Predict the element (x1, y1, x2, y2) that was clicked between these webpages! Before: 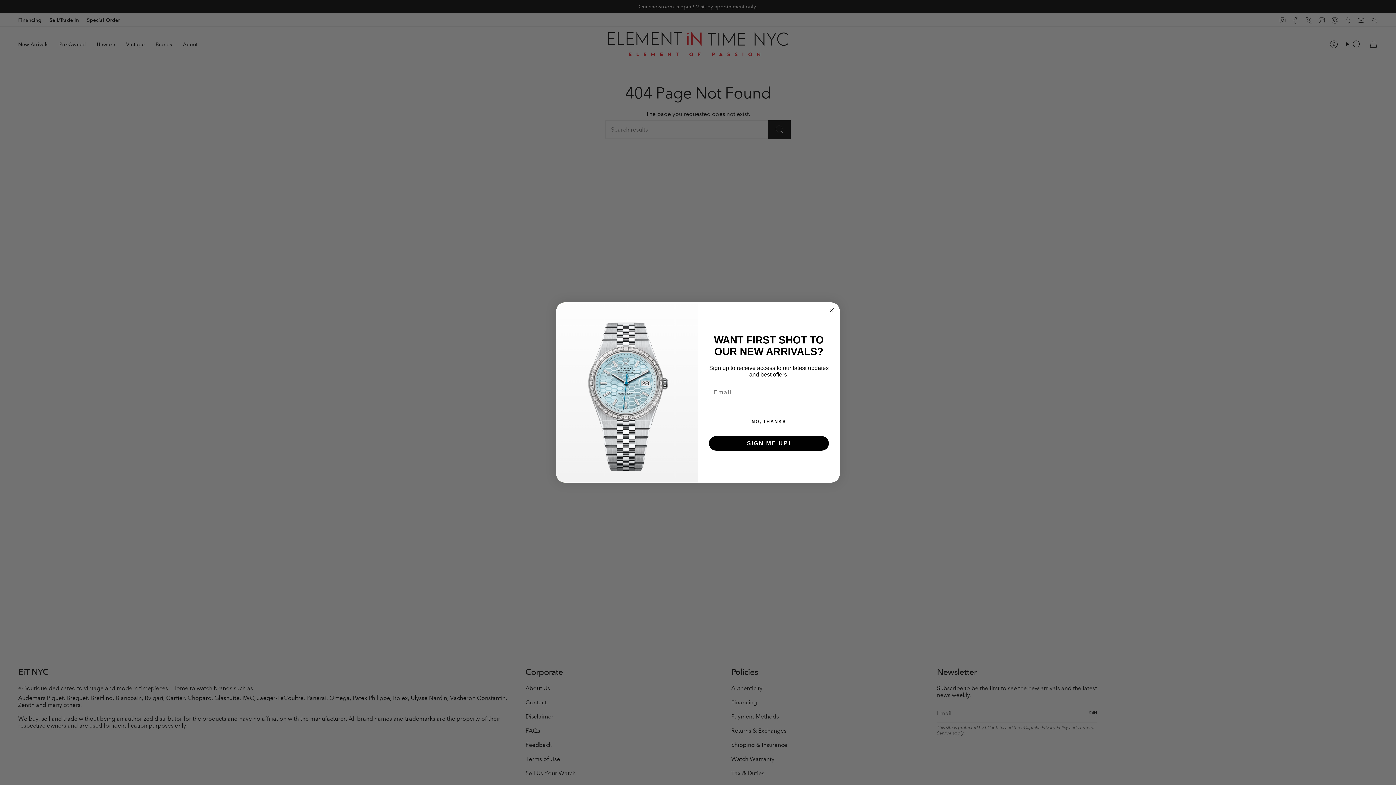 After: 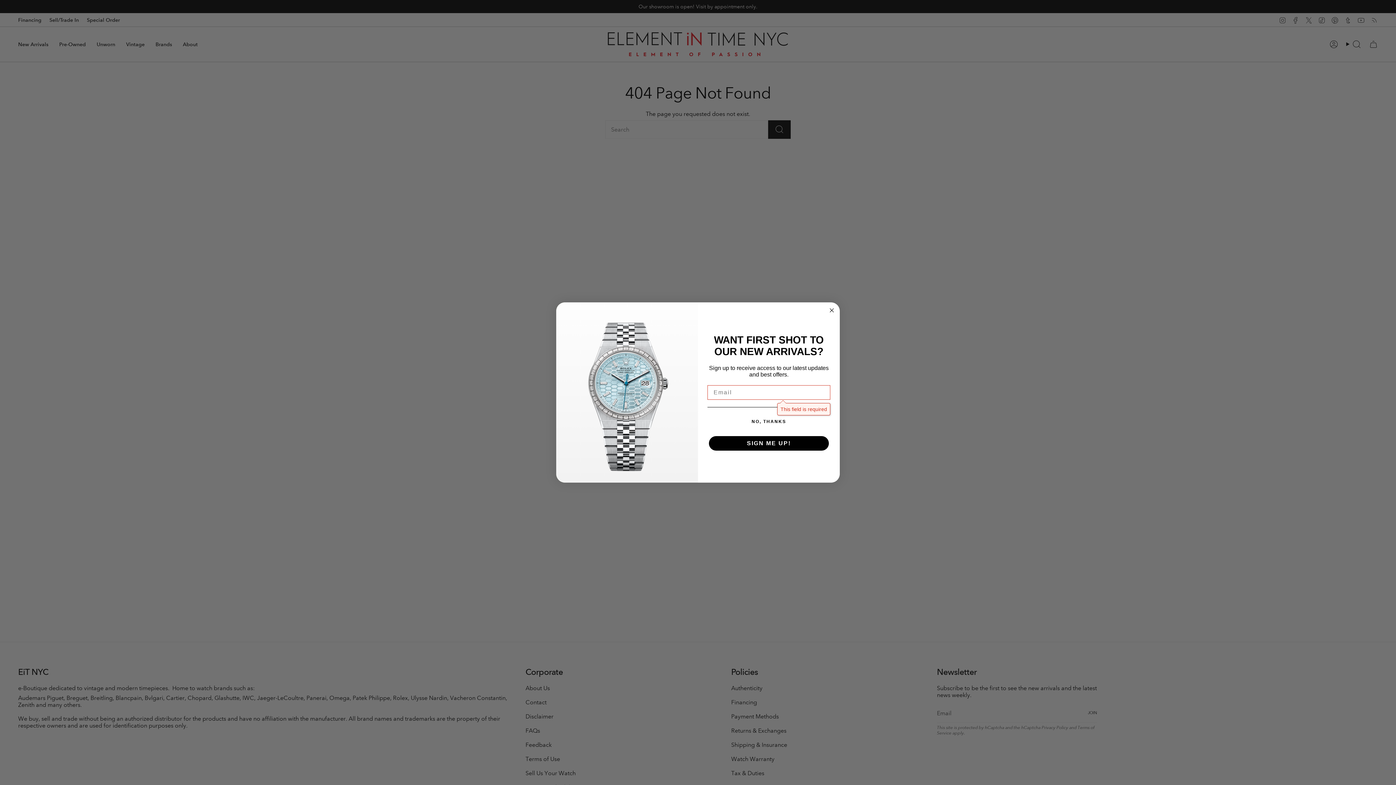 Action: label: SIGN ME UP! bbox: (709, 436, 829, 451)